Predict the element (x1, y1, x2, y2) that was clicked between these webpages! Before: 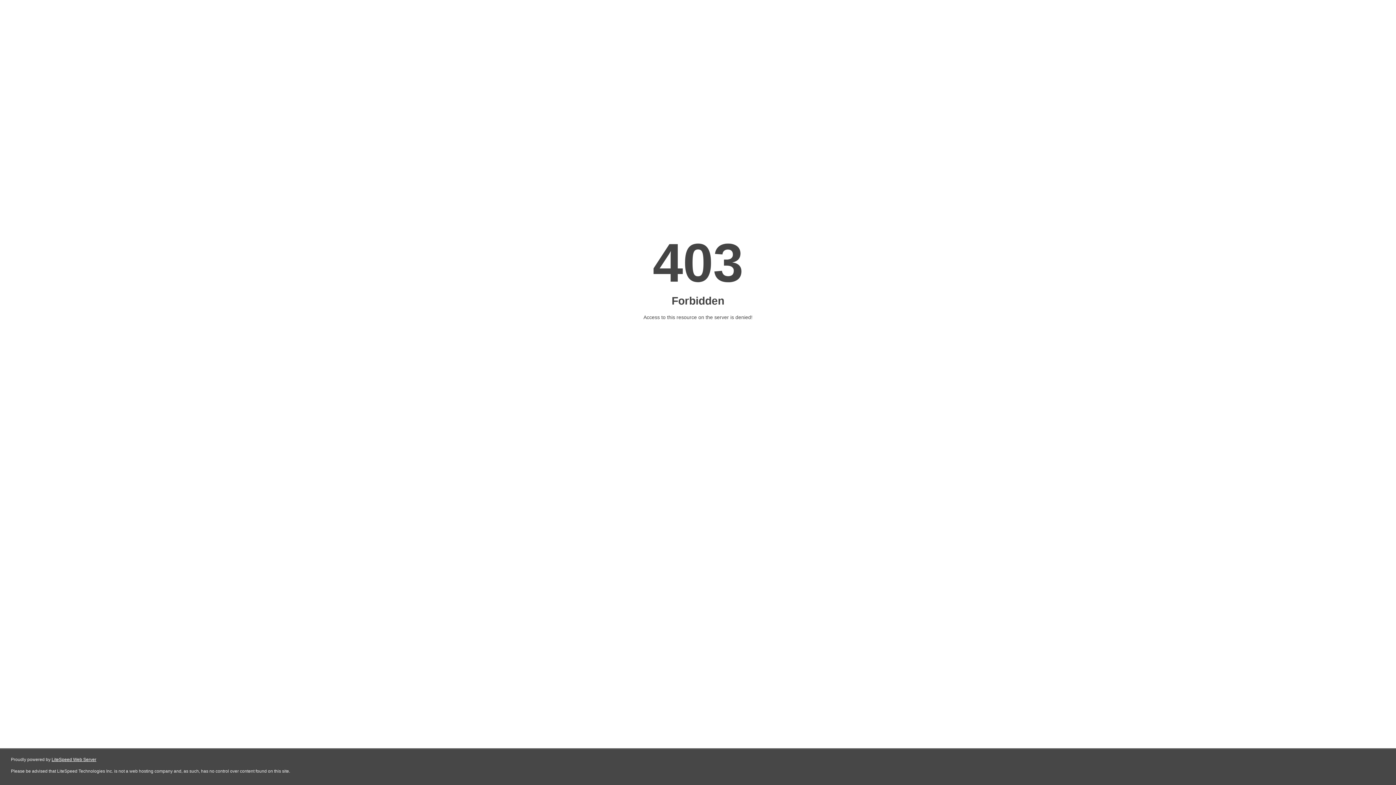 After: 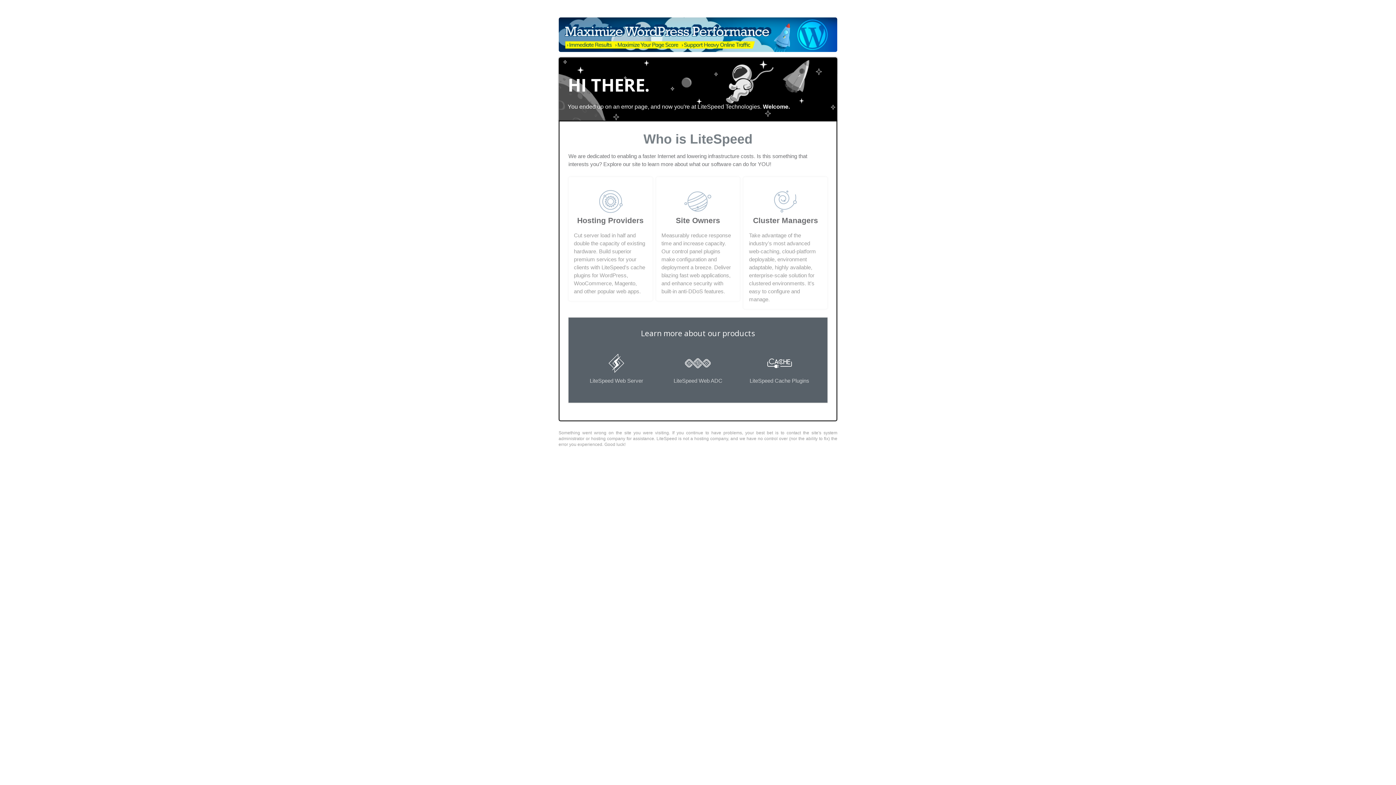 Action: label: LiteSpeed Web Server bbox: (51, 757, 96, 762)